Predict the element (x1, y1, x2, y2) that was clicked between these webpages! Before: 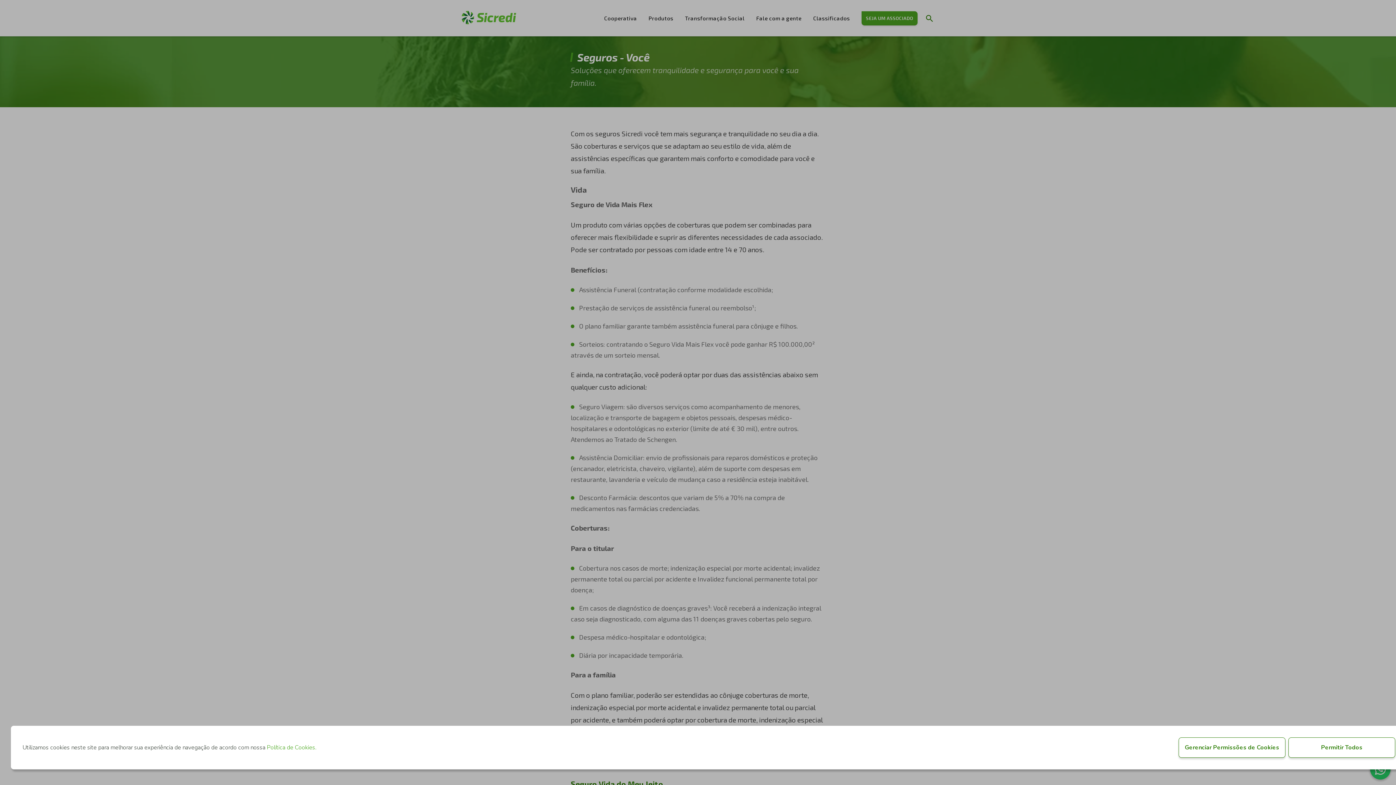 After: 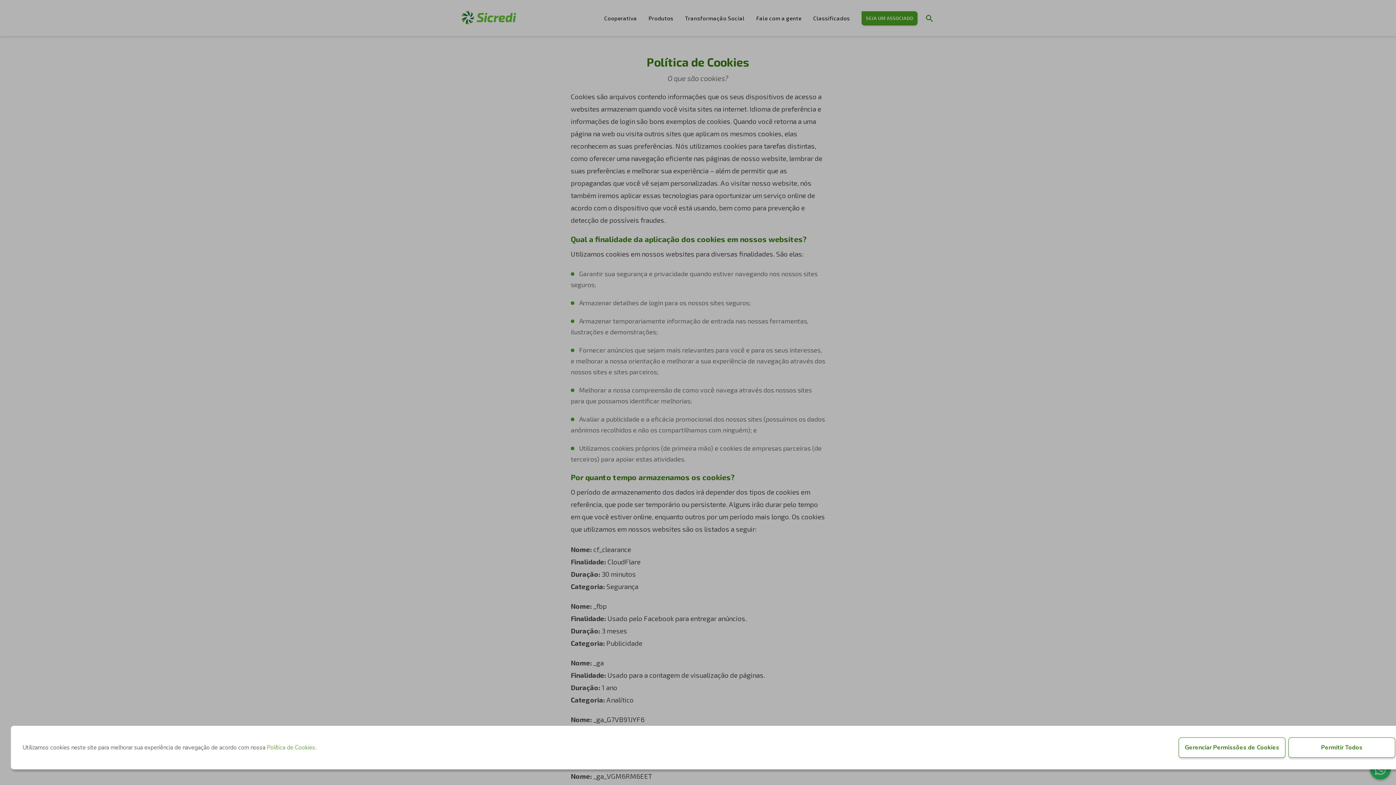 Action: bbox: (266, 743, 316, 751) label: Política de Cookies.